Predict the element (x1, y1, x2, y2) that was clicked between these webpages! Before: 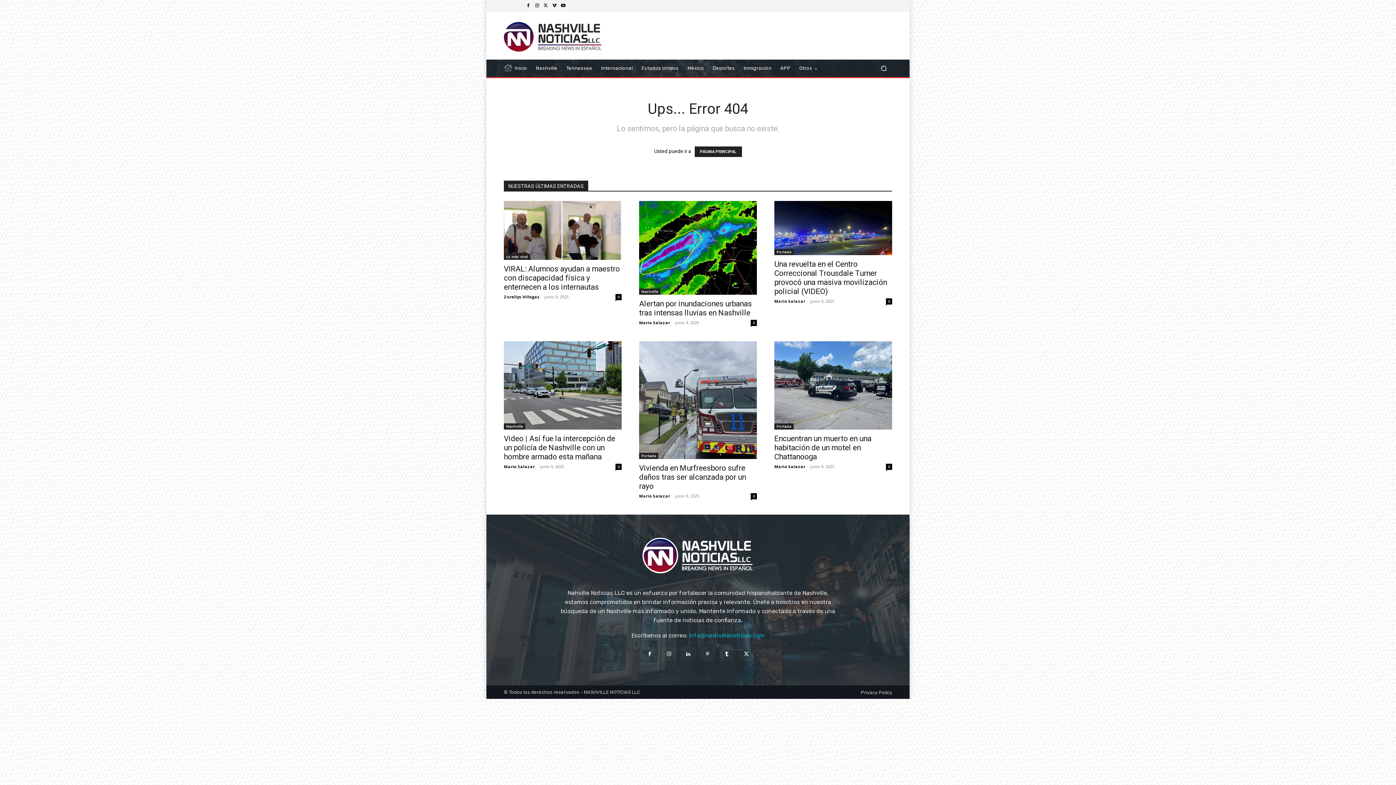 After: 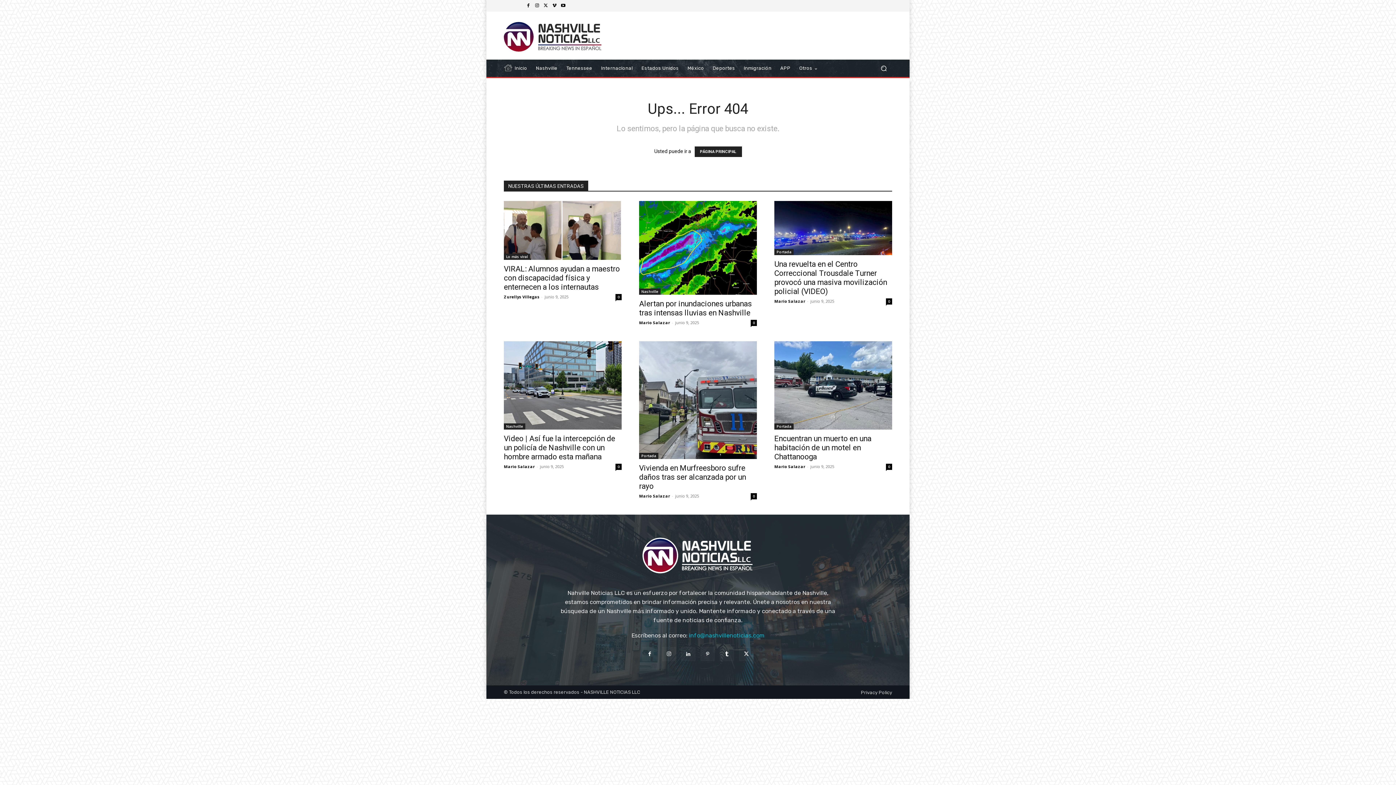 Action: bbox: (662, 647, 676, 661)